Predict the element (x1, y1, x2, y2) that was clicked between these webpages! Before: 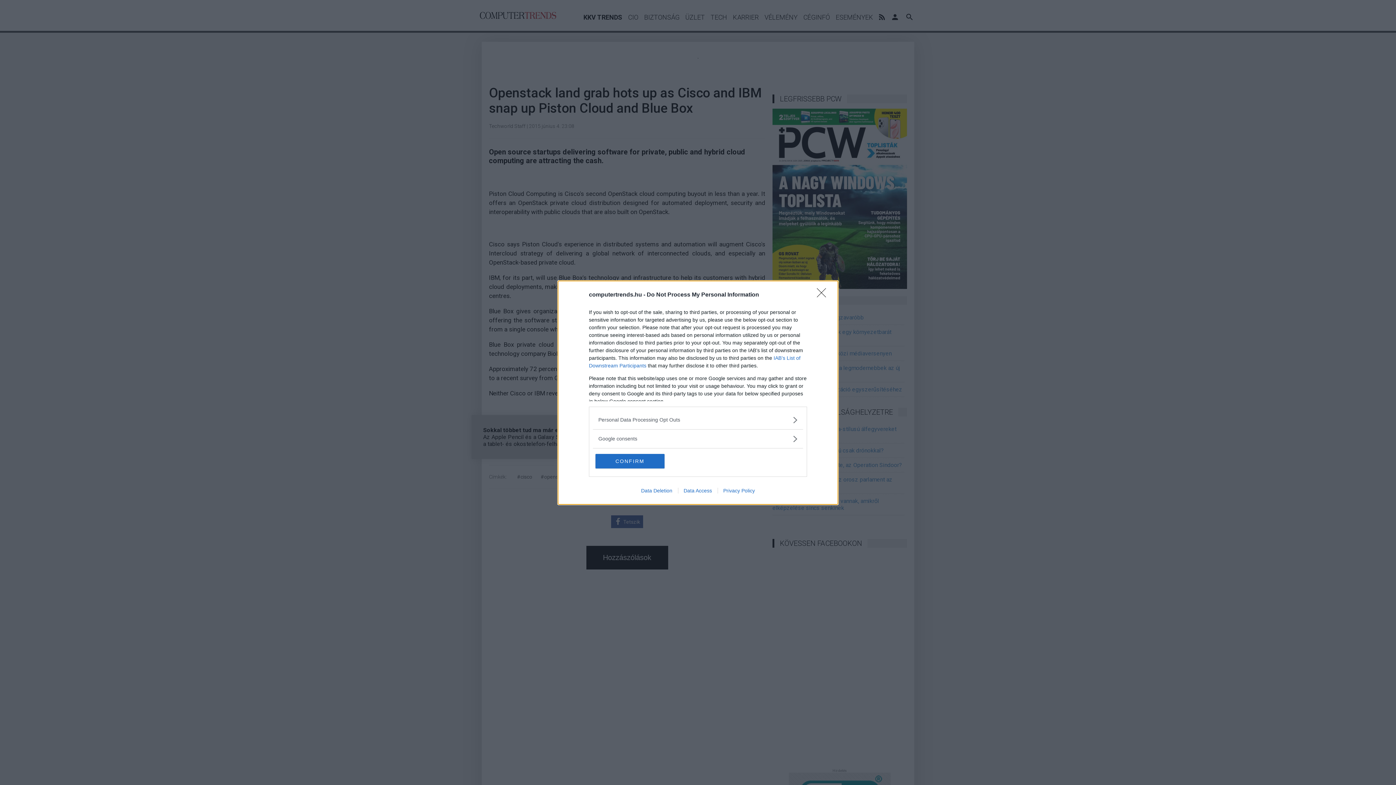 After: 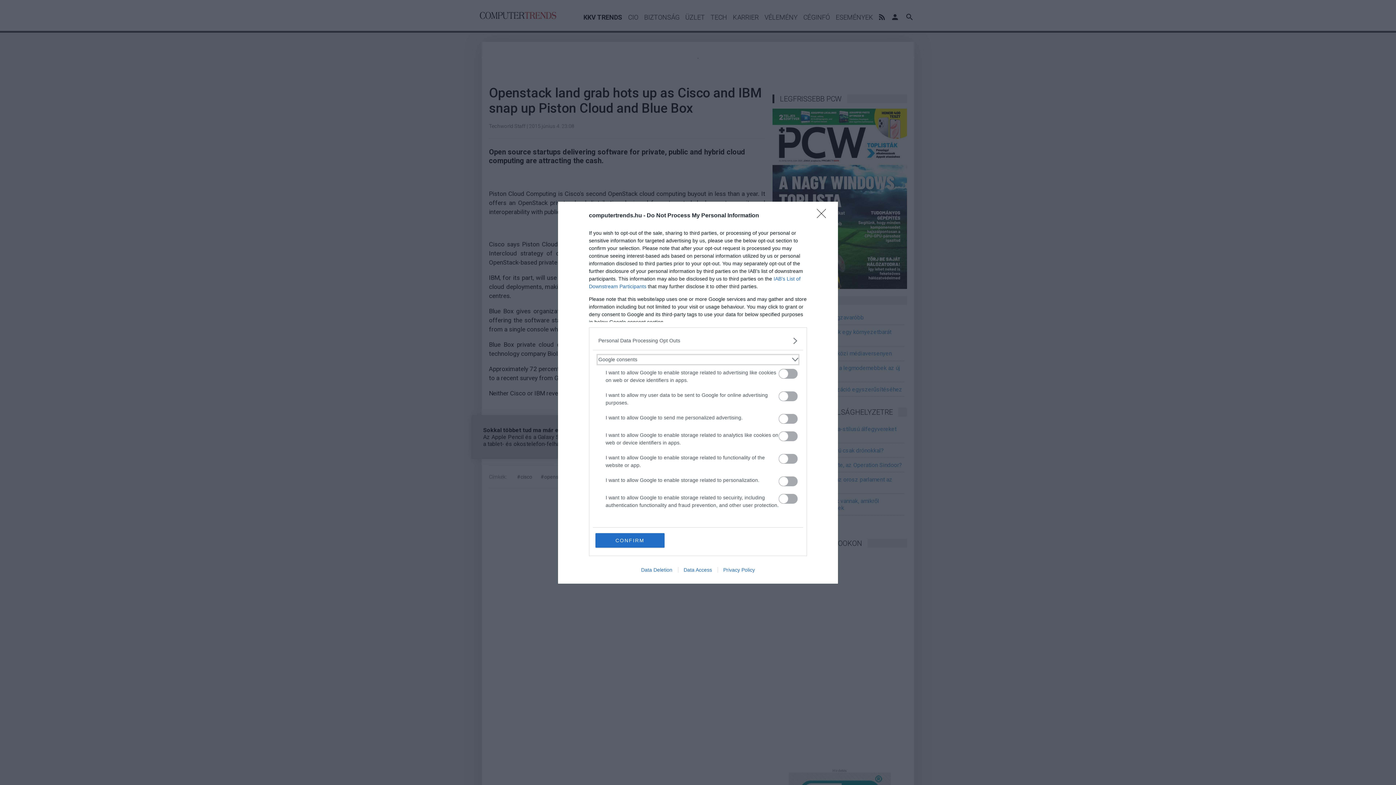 Action: bbox: (598, 435, 797, 442) label: Google consents